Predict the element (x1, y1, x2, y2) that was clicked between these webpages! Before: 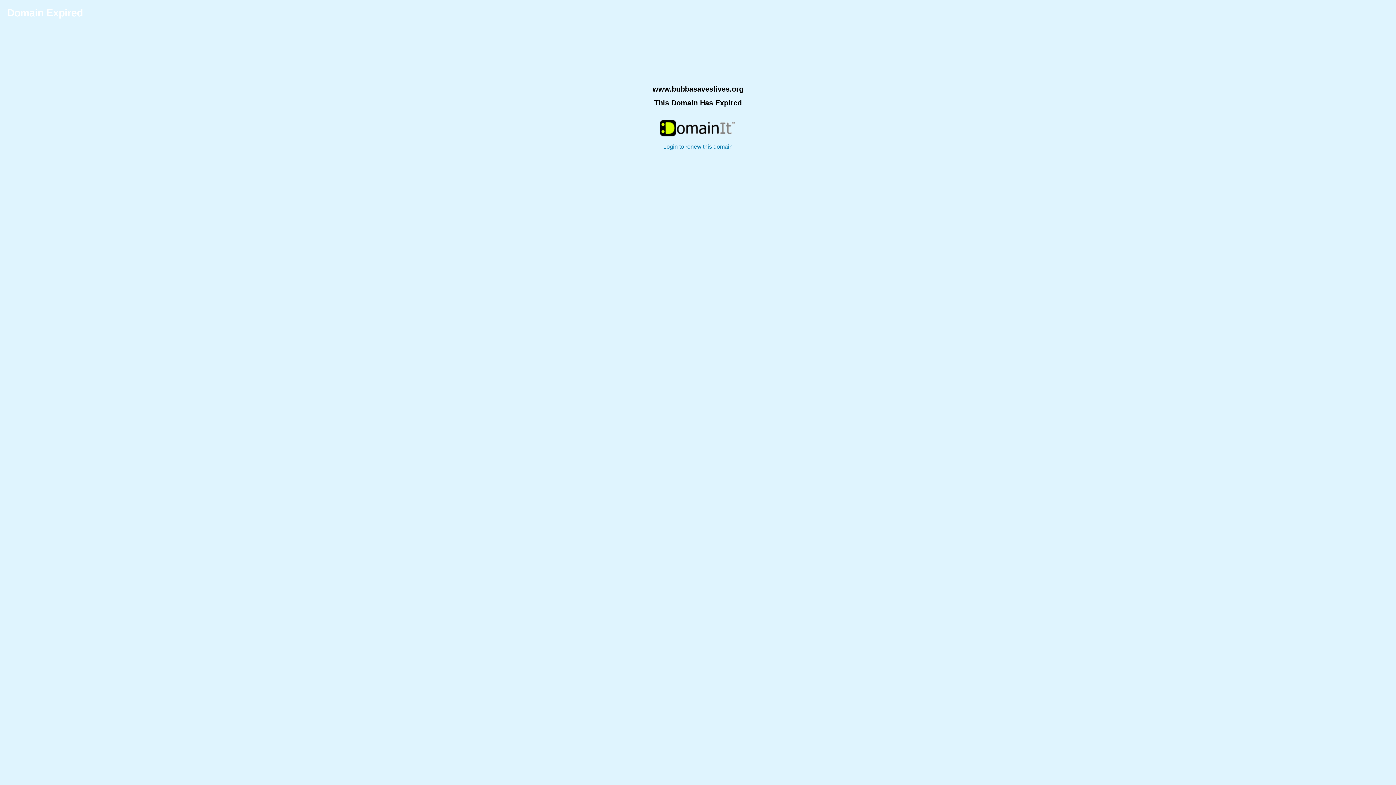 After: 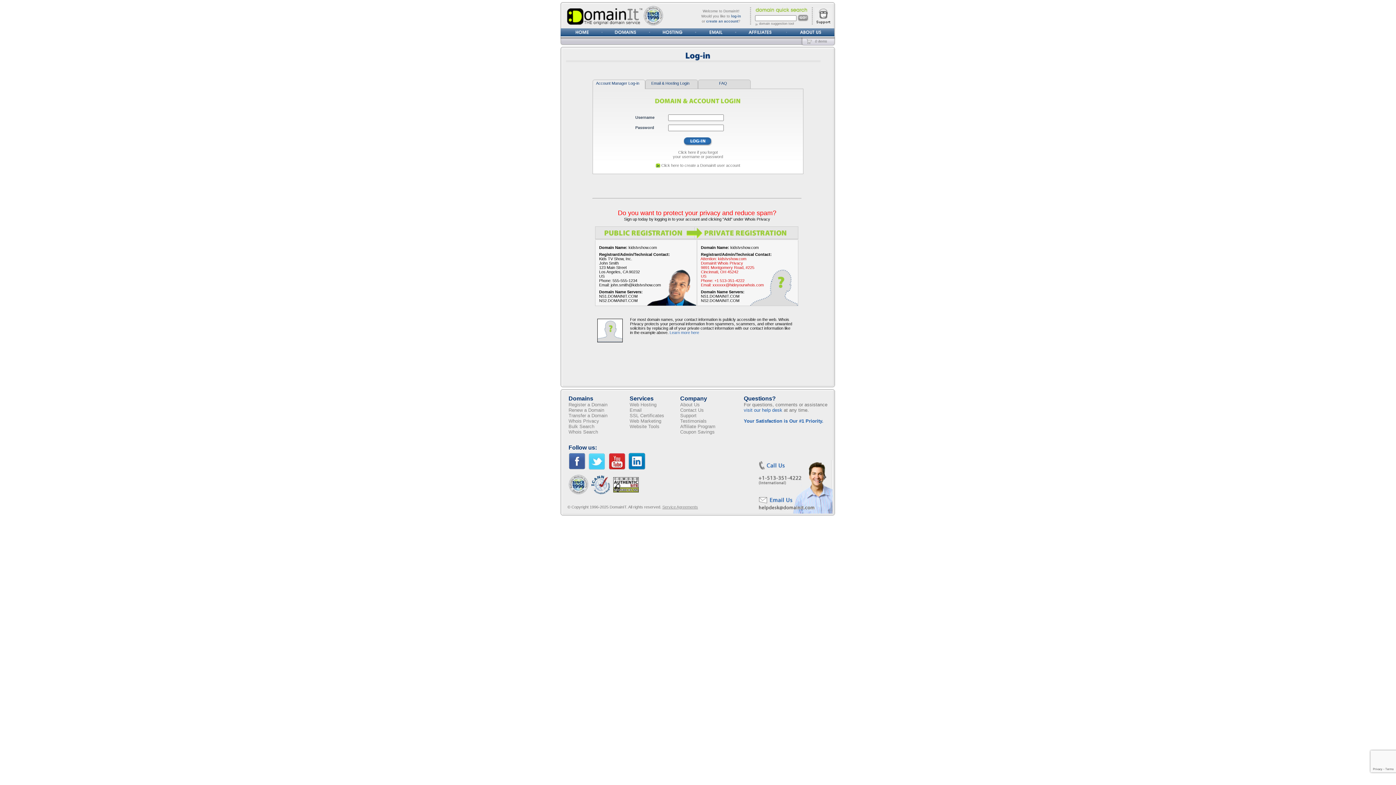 Action: bbox: (663, 143, 732, 149) label: Login to renew this domain